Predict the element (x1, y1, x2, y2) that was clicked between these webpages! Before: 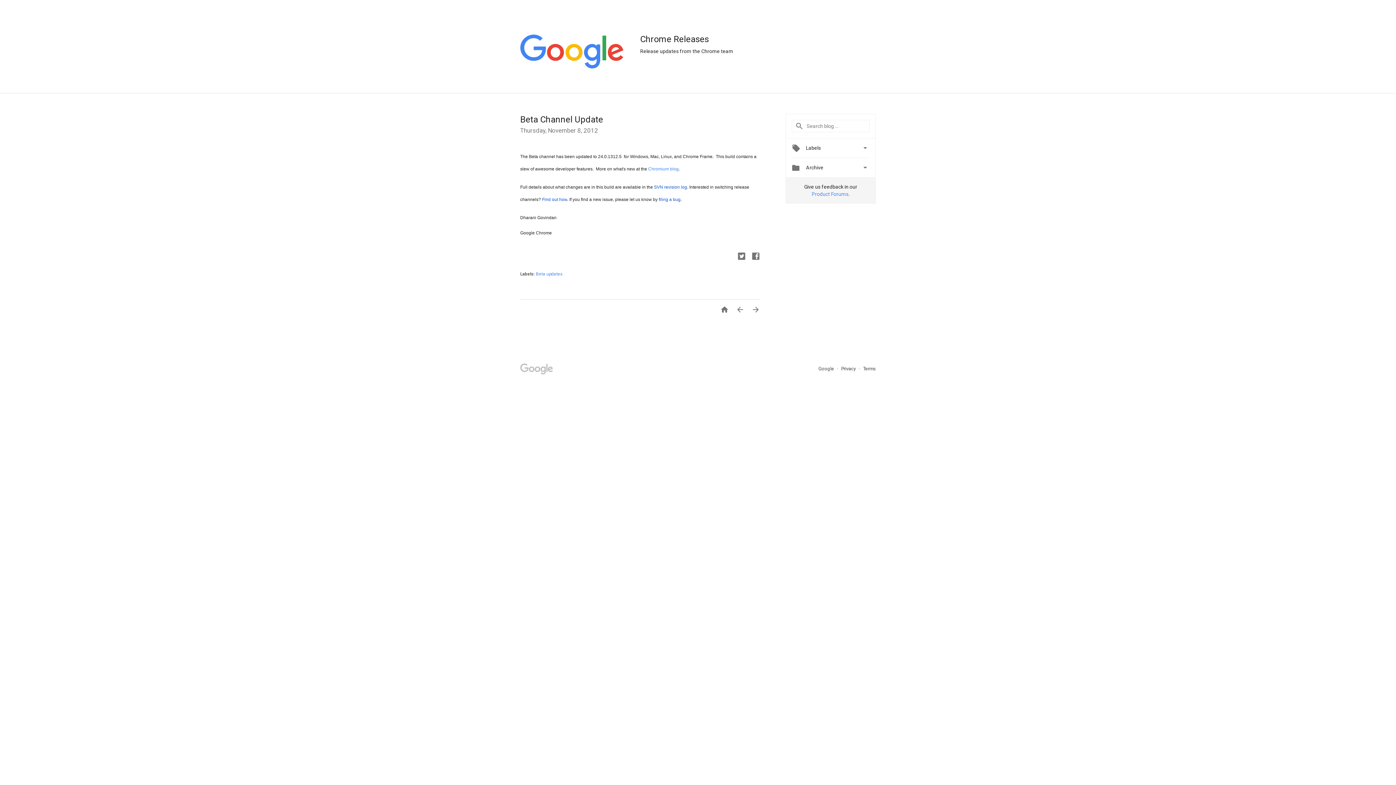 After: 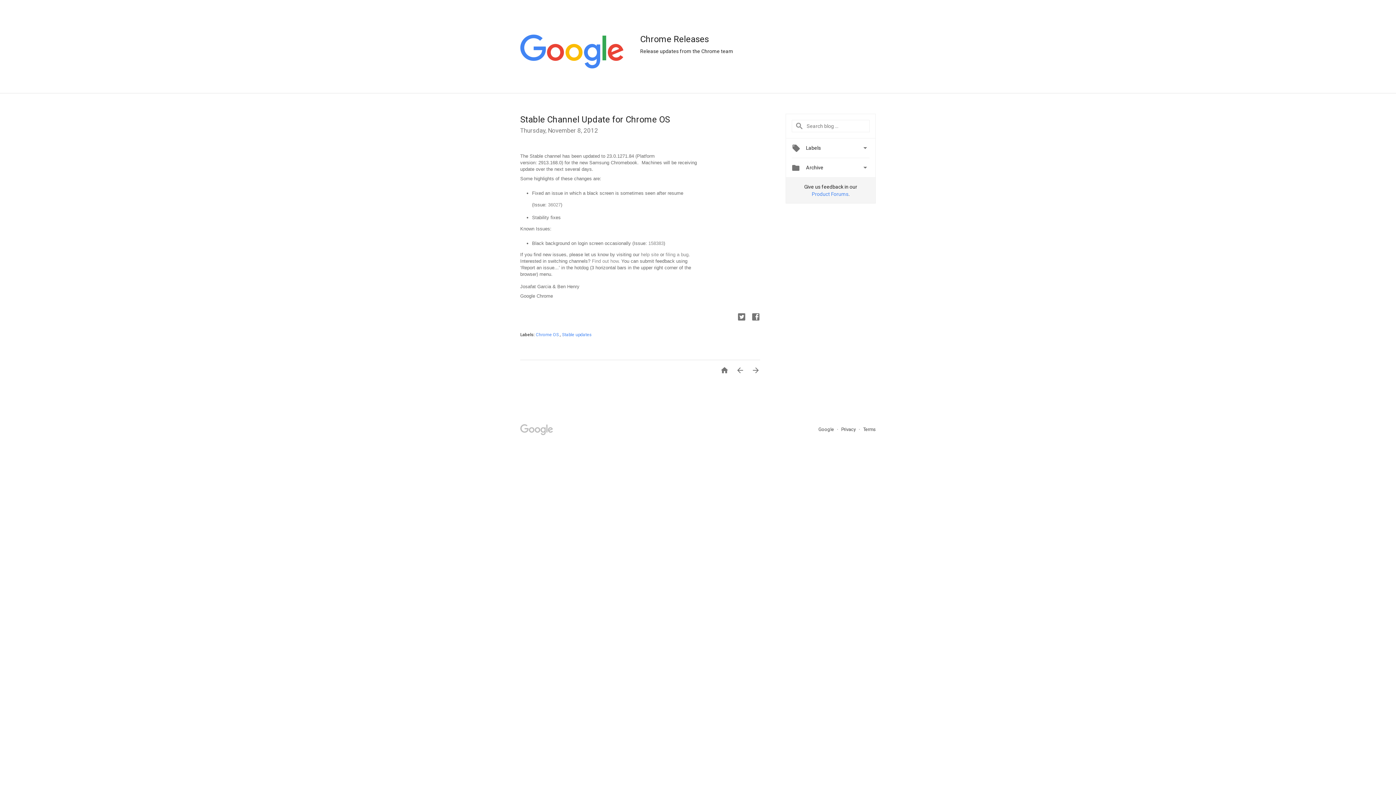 Action: label:  bbox: (730, 305, 744, 316)